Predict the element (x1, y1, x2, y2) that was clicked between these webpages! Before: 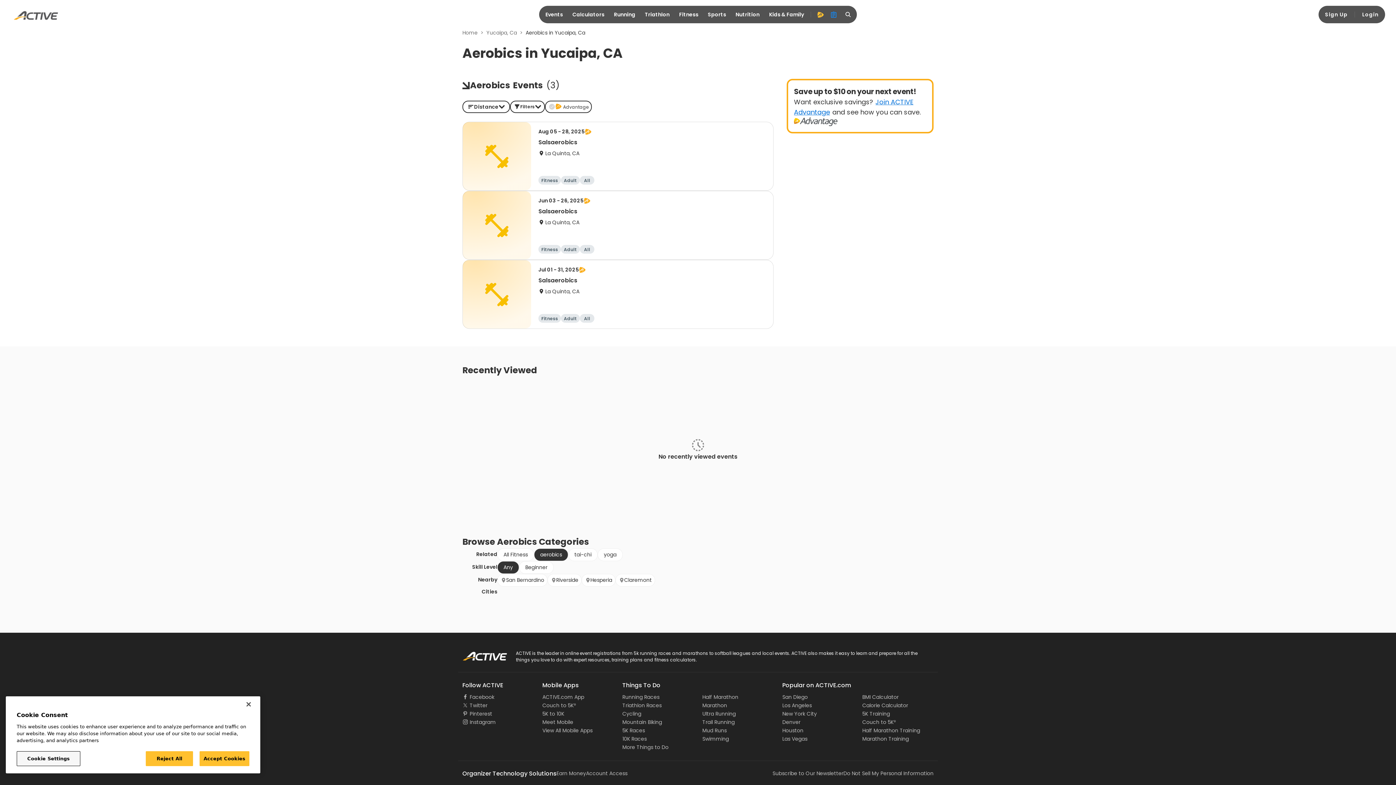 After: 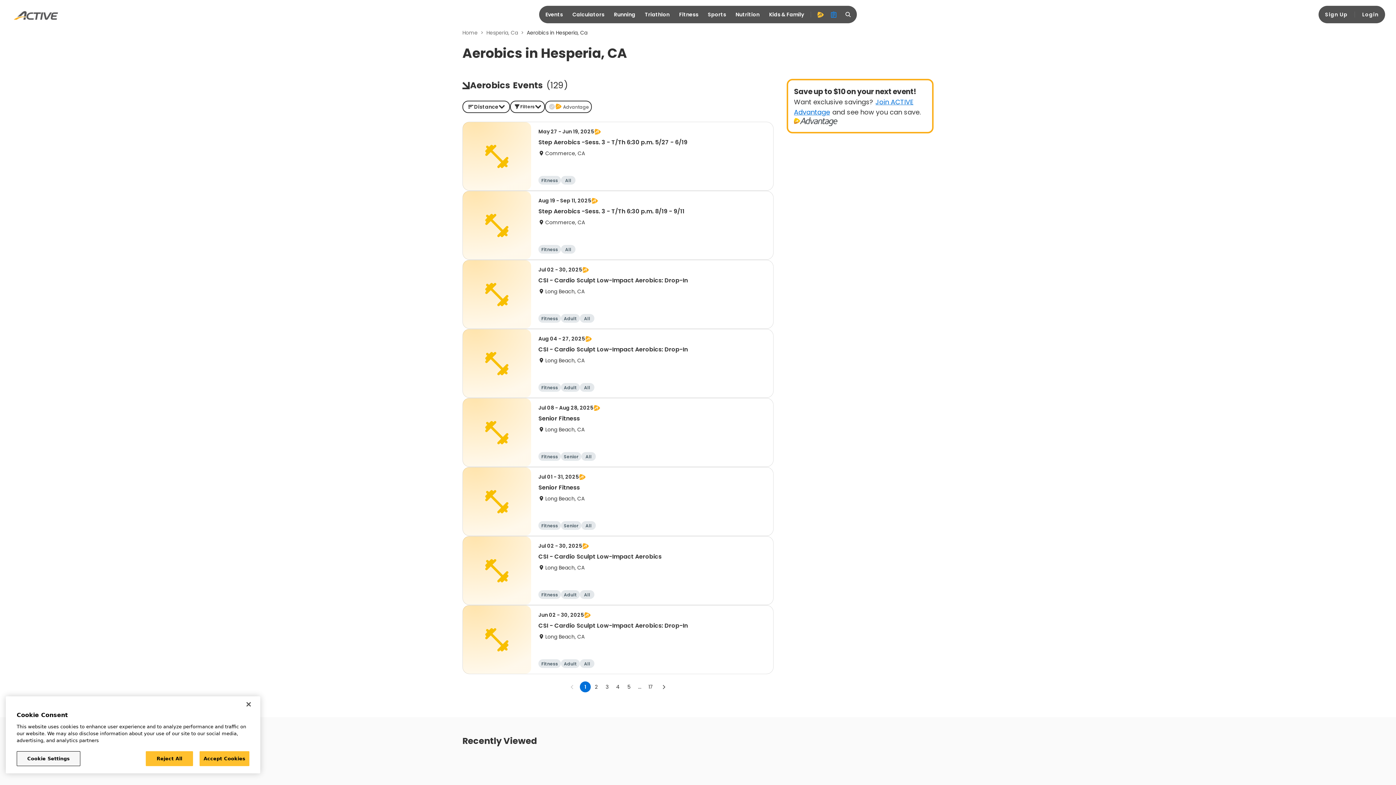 Action: bbox: (581, 574, 615, 586) label: Hesperia